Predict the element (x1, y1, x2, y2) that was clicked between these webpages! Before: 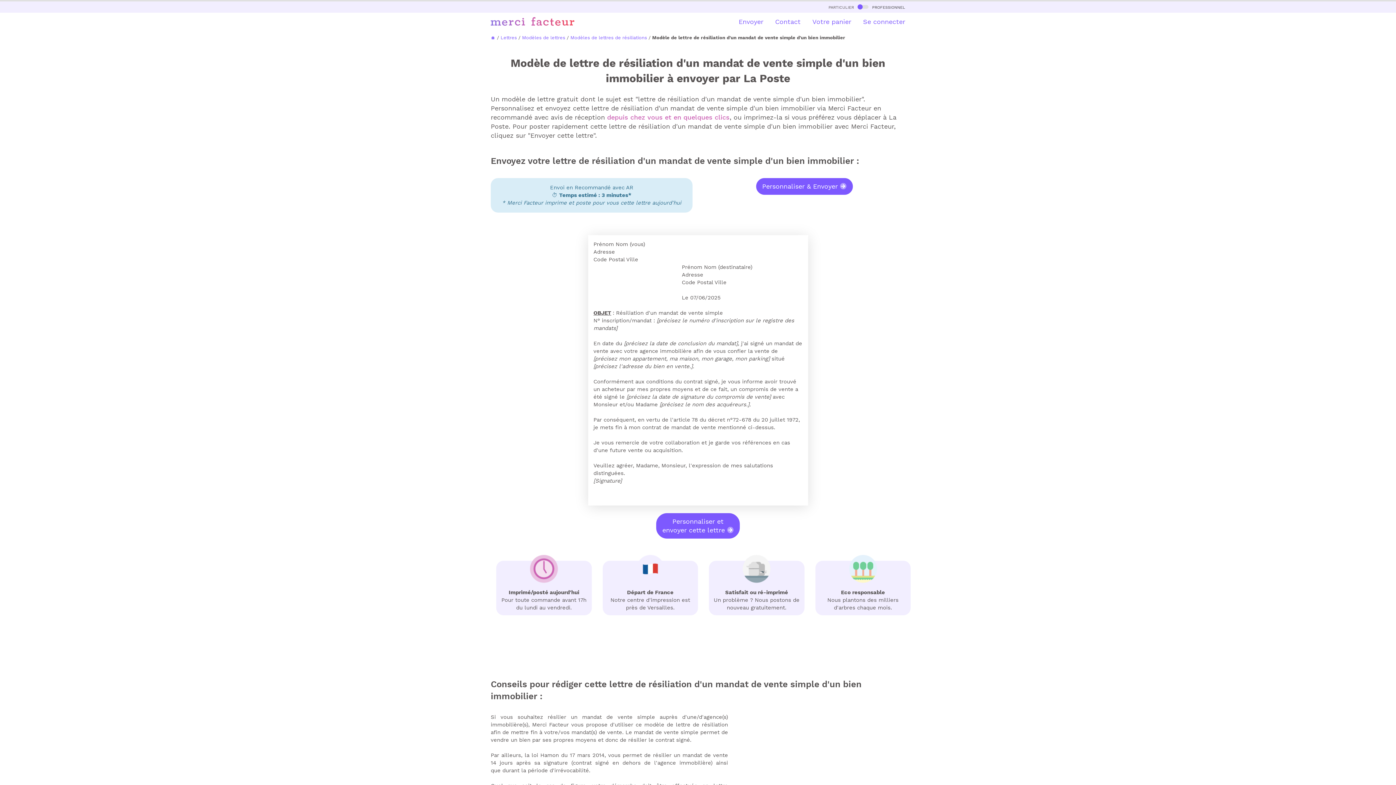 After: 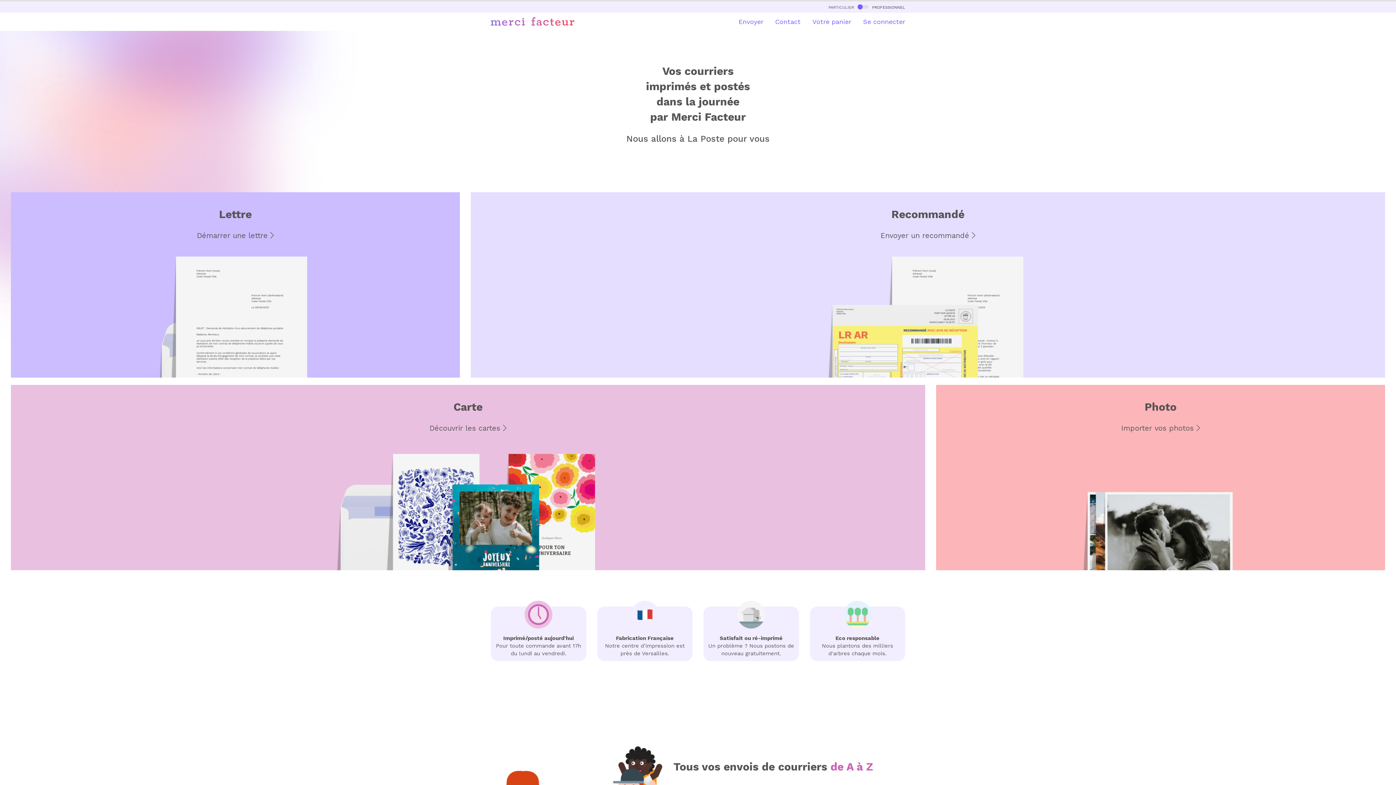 Action: bbox: (490, 34, 495, 40) label: 🏠